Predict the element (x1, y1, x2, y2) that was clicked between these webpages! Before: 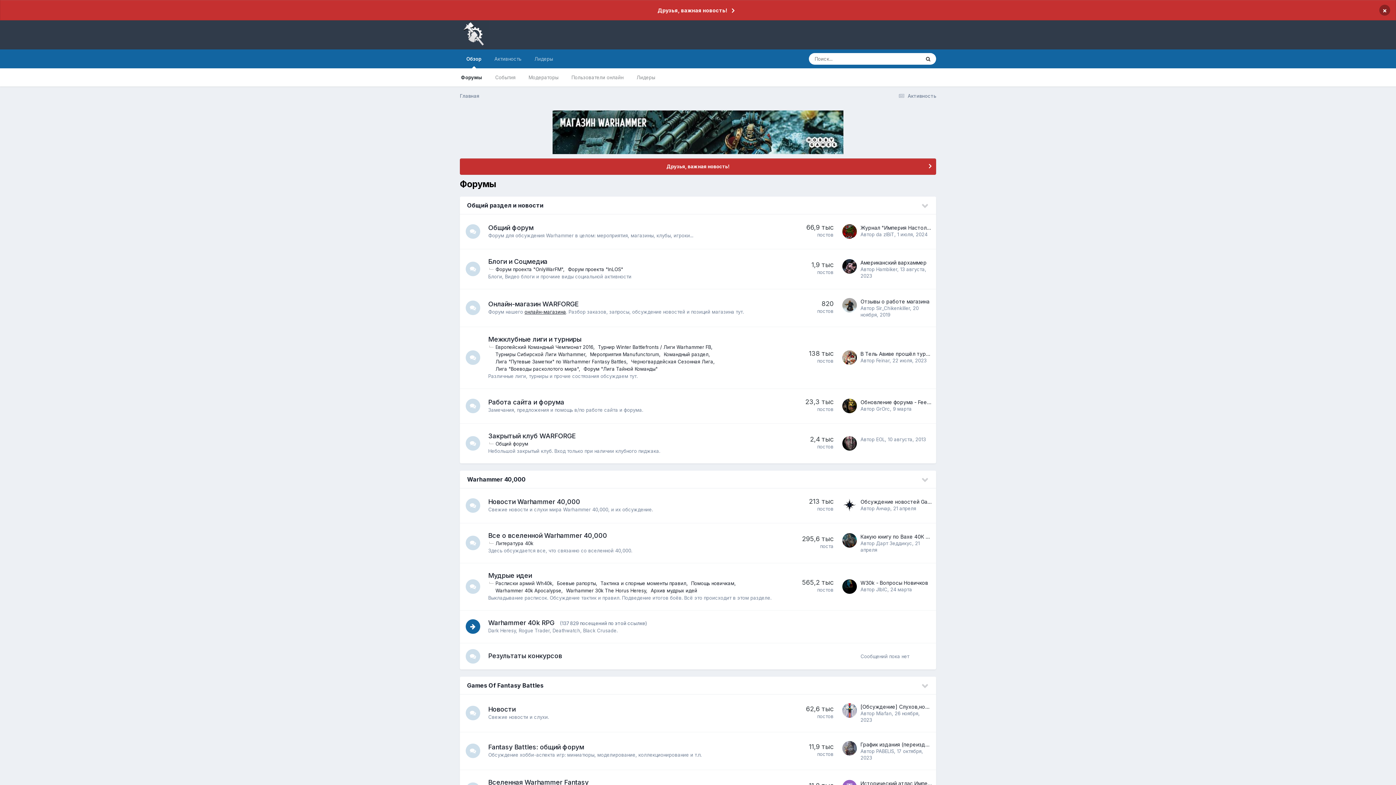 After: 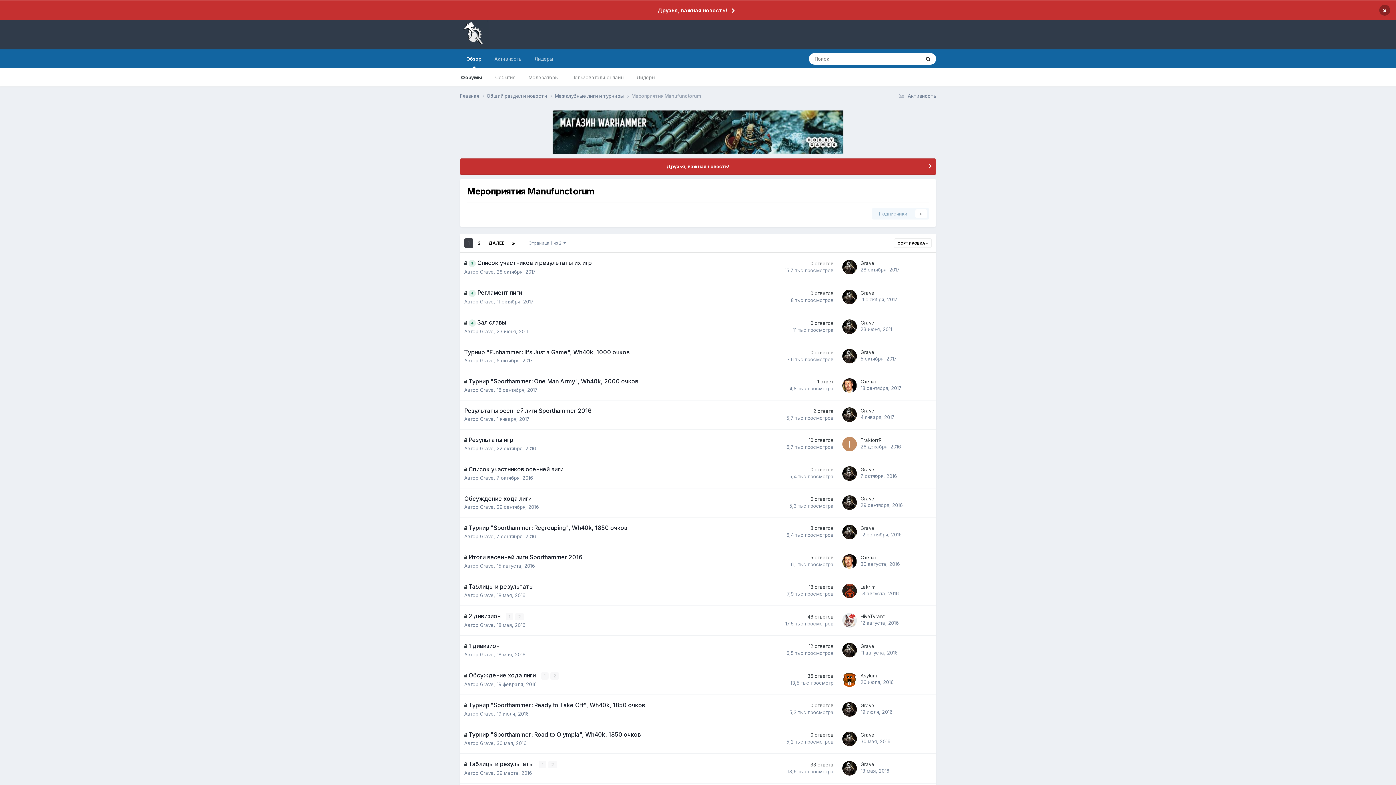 Action: label: Мероприятия Manufunctorum bbox: (590, 351, 660, 357)